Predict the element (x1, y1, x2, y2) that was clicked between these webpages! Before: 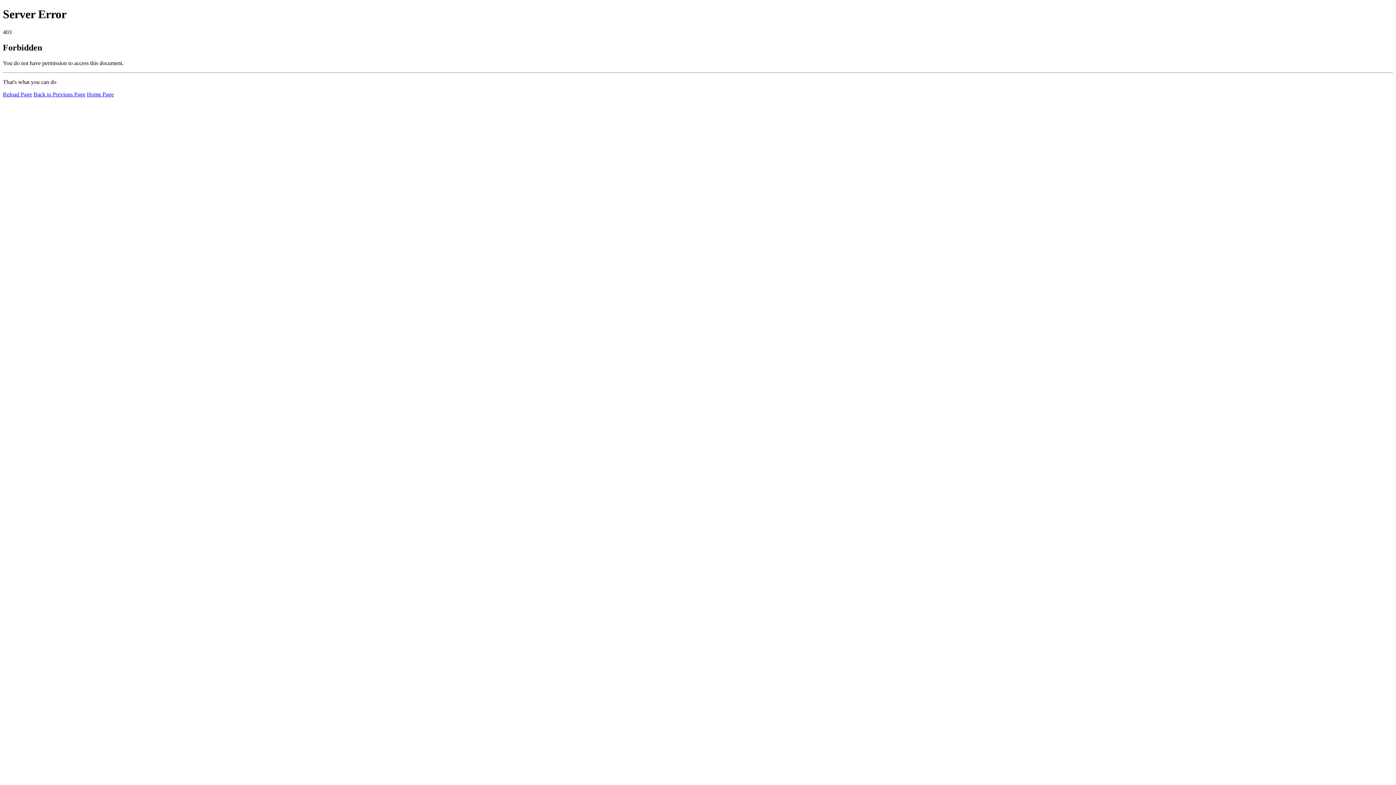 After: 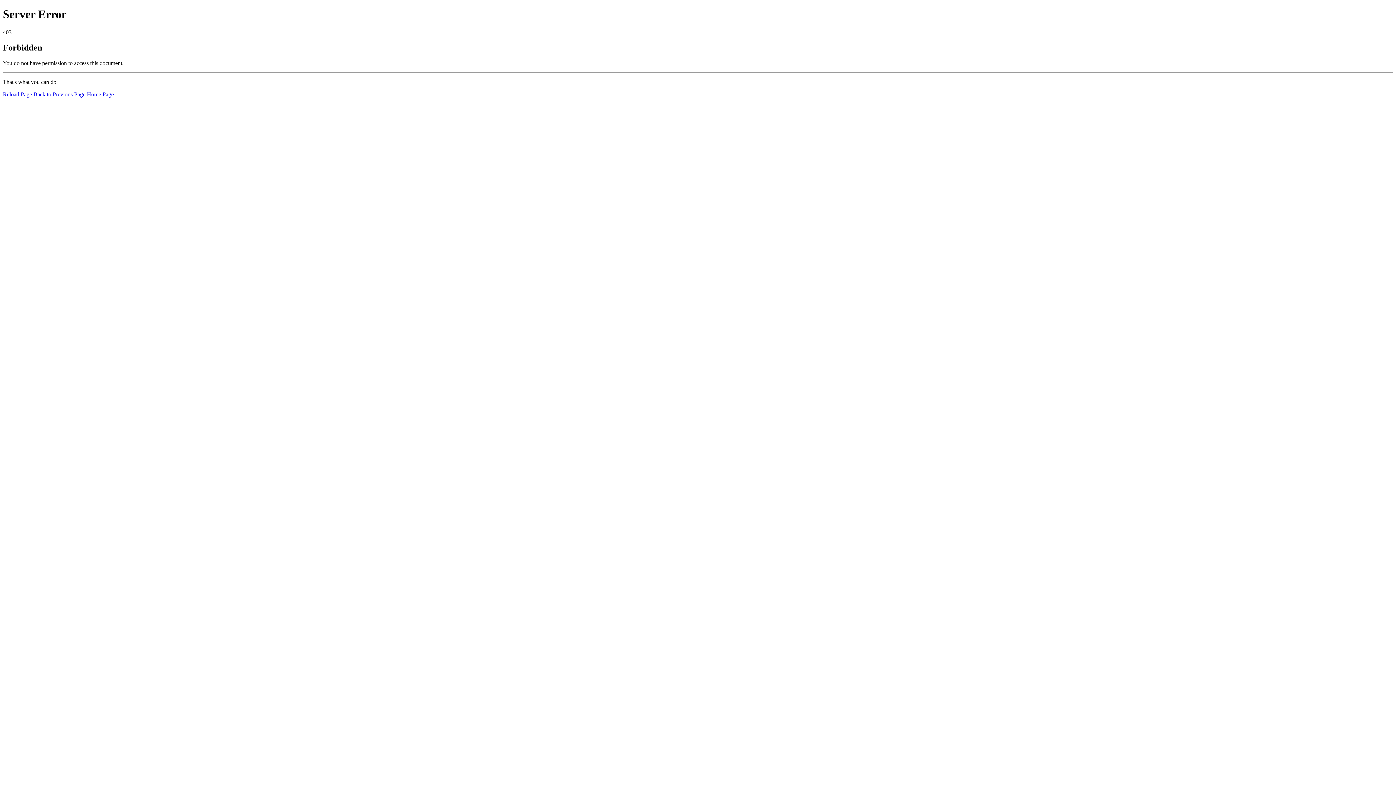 Action: bbox: (2, 91, 32, 97) label: Reload Page